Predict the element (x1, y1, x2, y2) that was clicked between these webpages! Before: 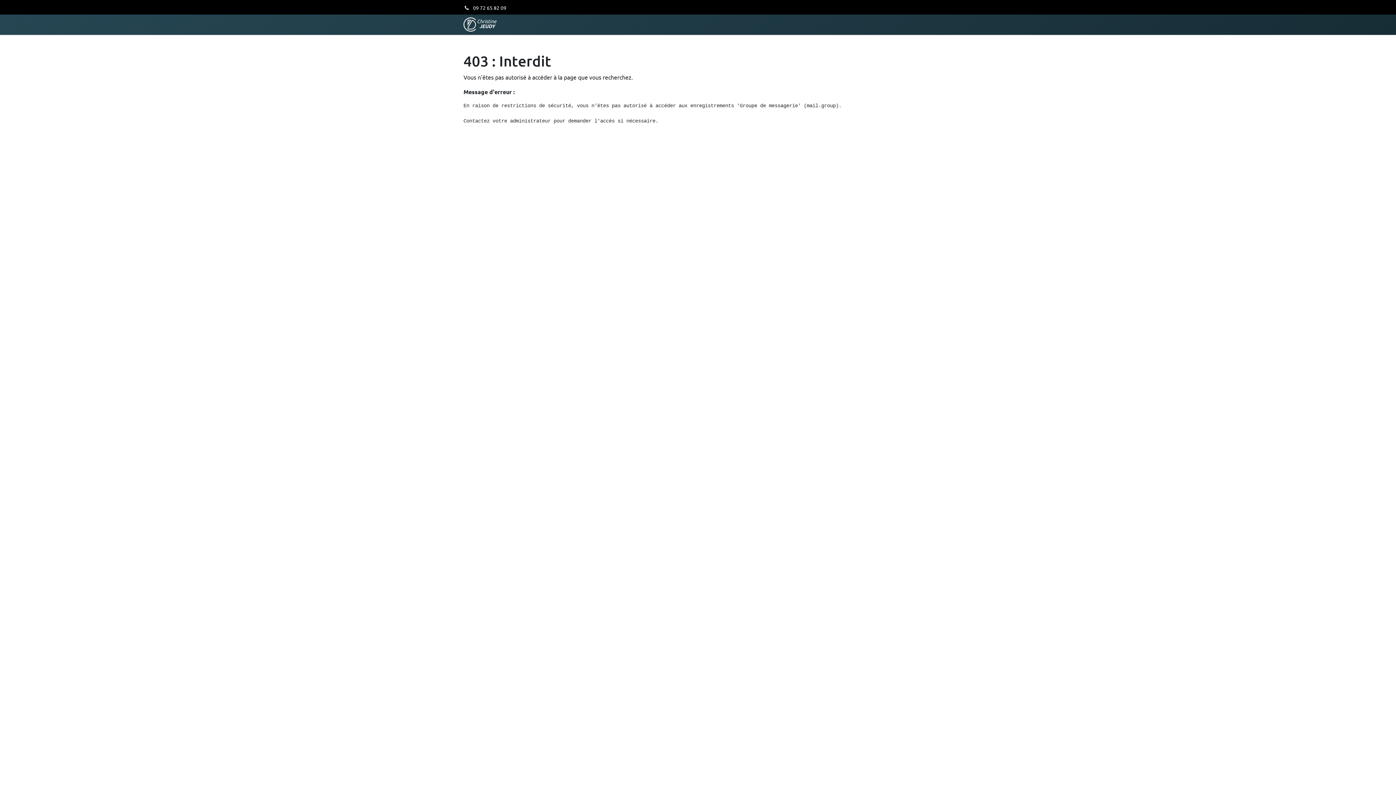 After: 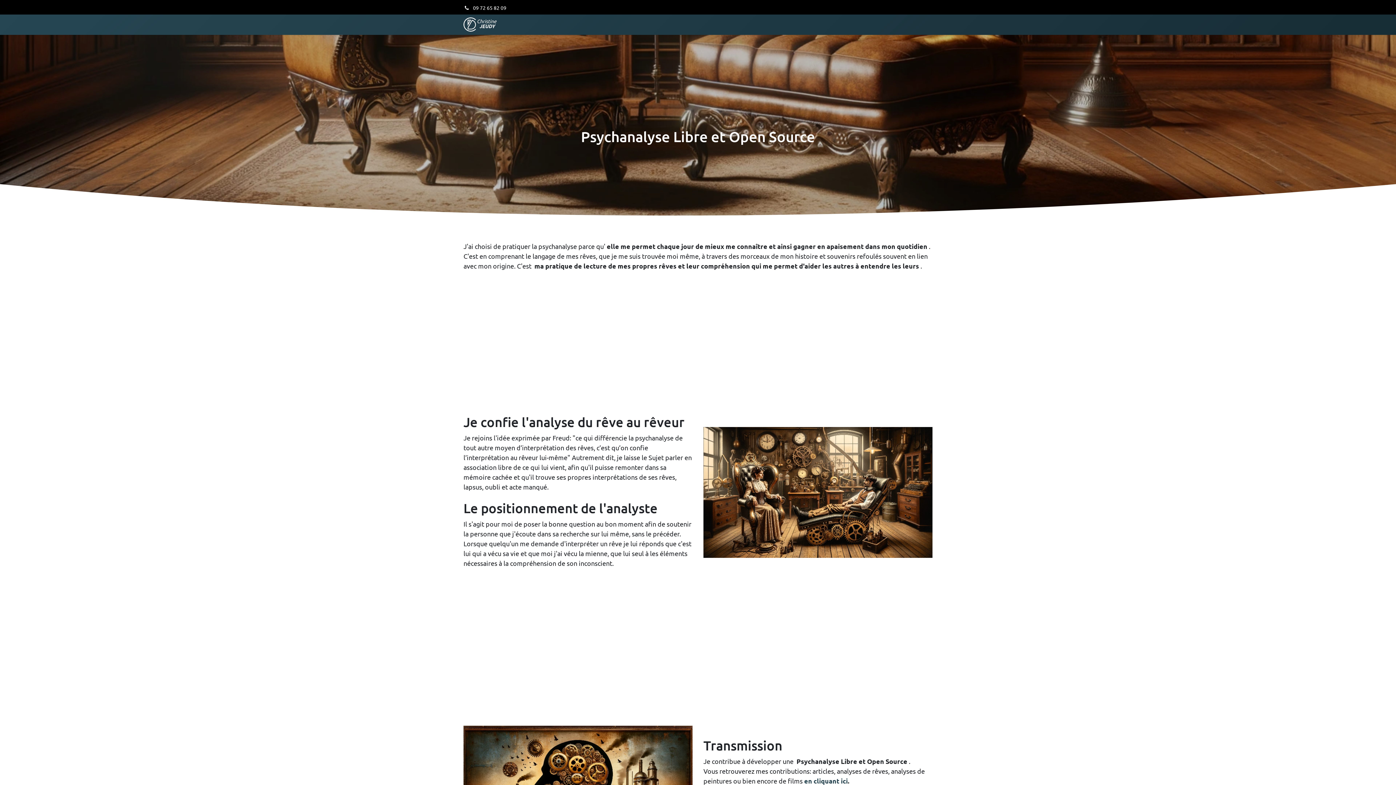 Action: label: Psychanalyse bbox: (532, 17, 572, 32)